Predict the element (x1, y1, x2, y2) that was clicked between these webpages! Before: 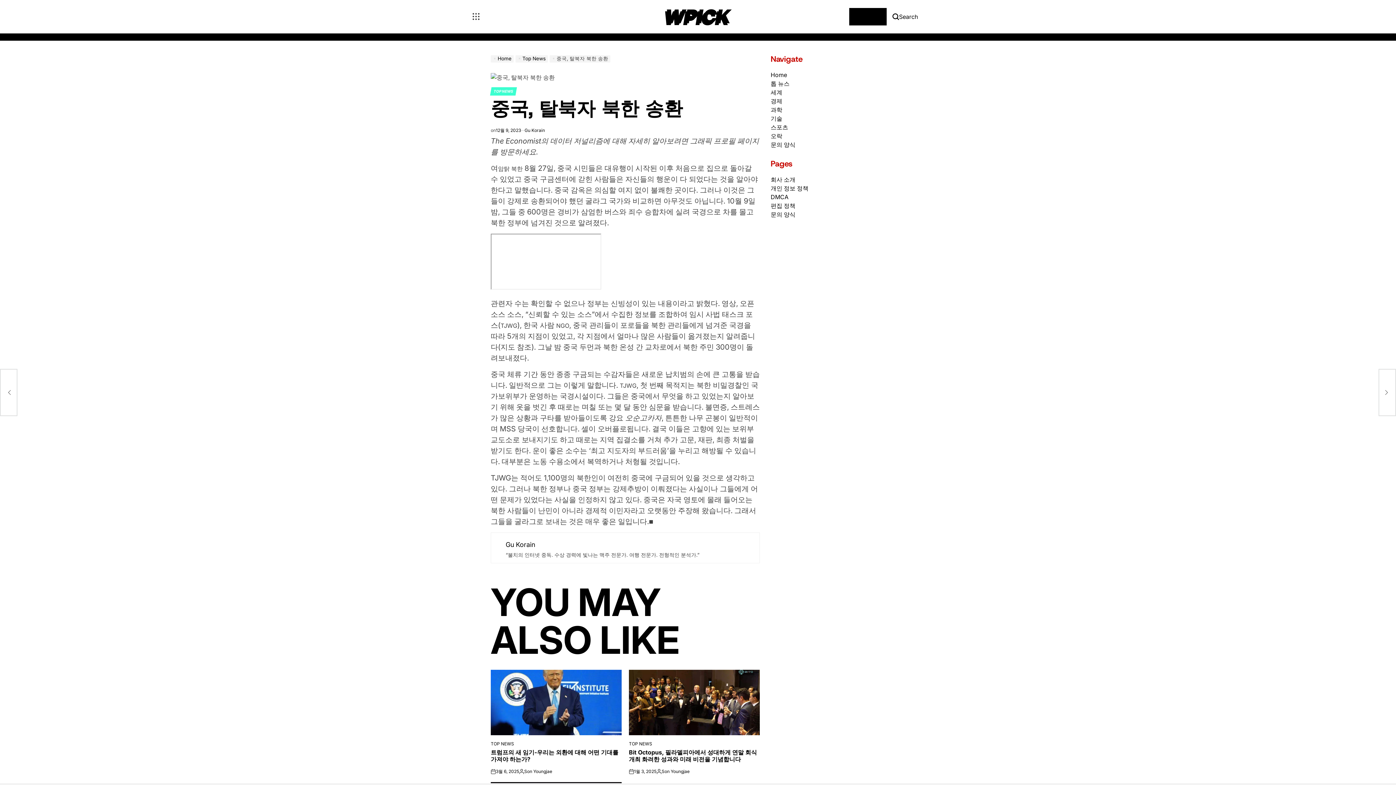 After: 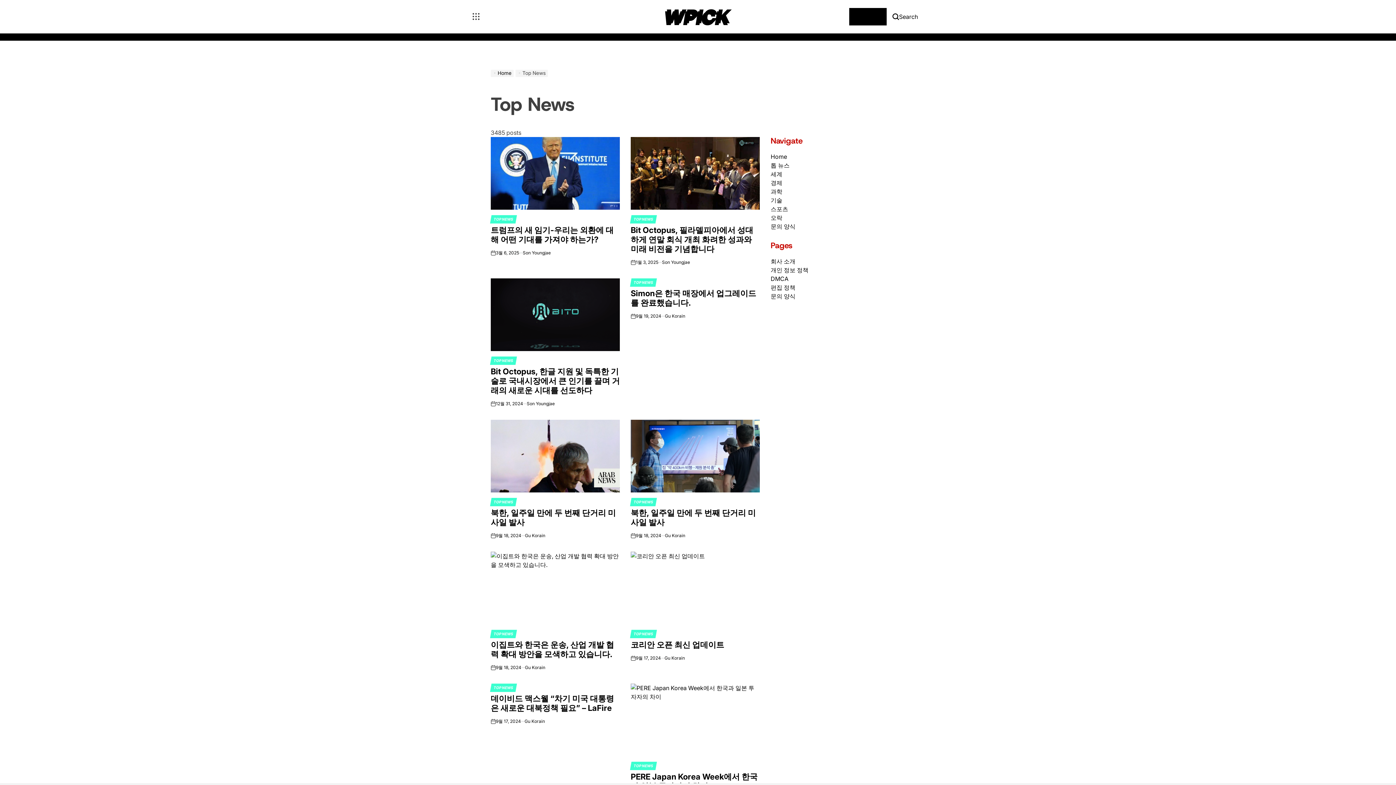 Action: bbox: (490, 87, 517, 95) label: TOP NEWS